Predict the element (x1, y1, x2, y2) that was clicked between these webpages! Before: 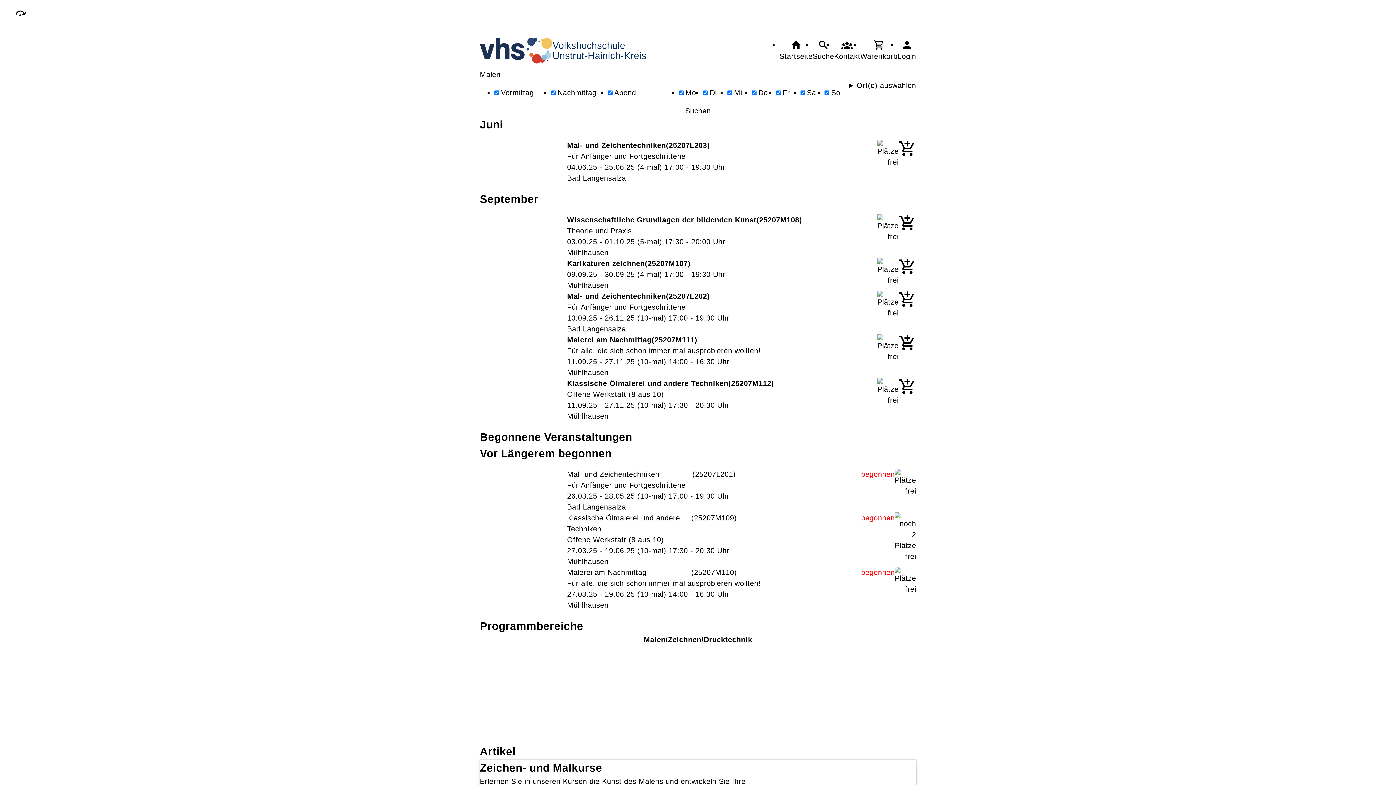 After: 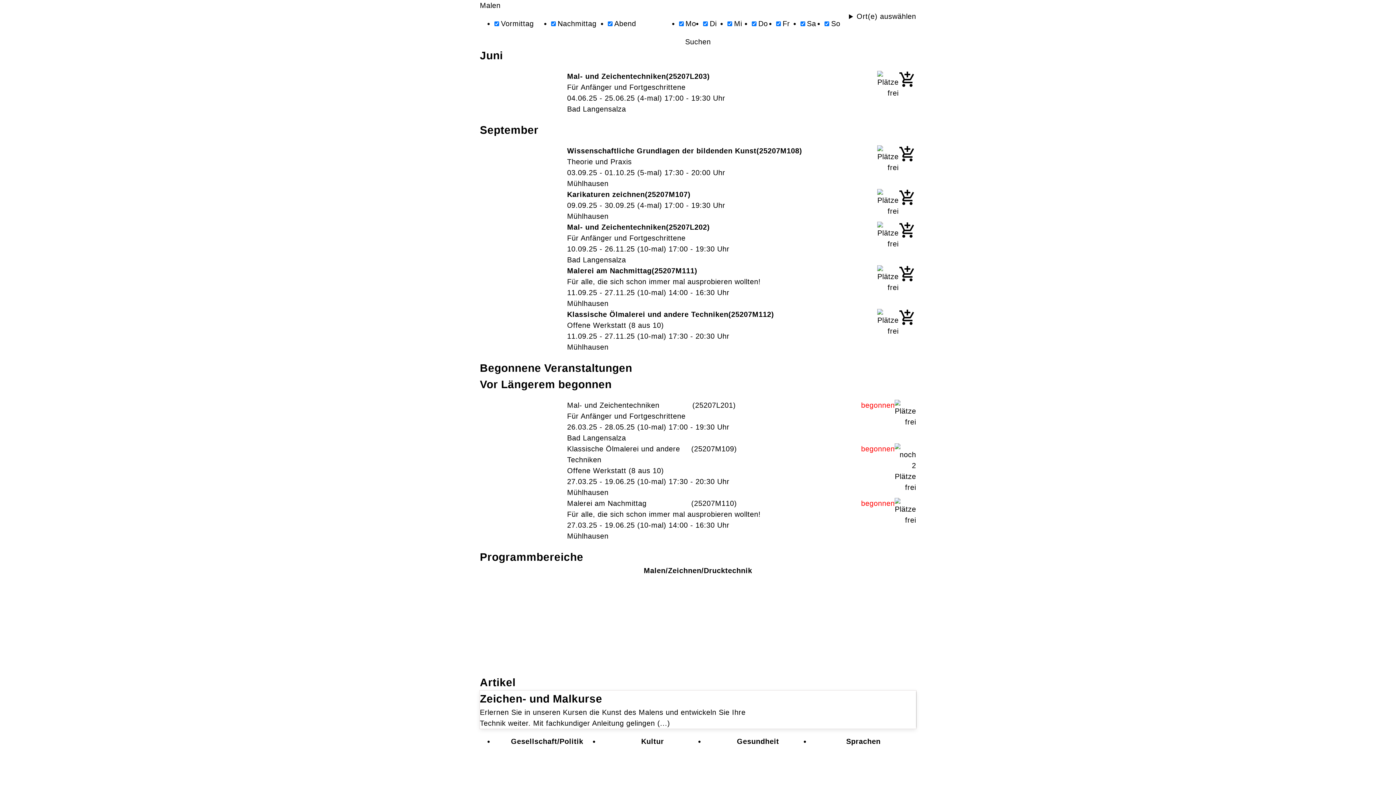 Action: bbox: (14, 7, 26, 19)